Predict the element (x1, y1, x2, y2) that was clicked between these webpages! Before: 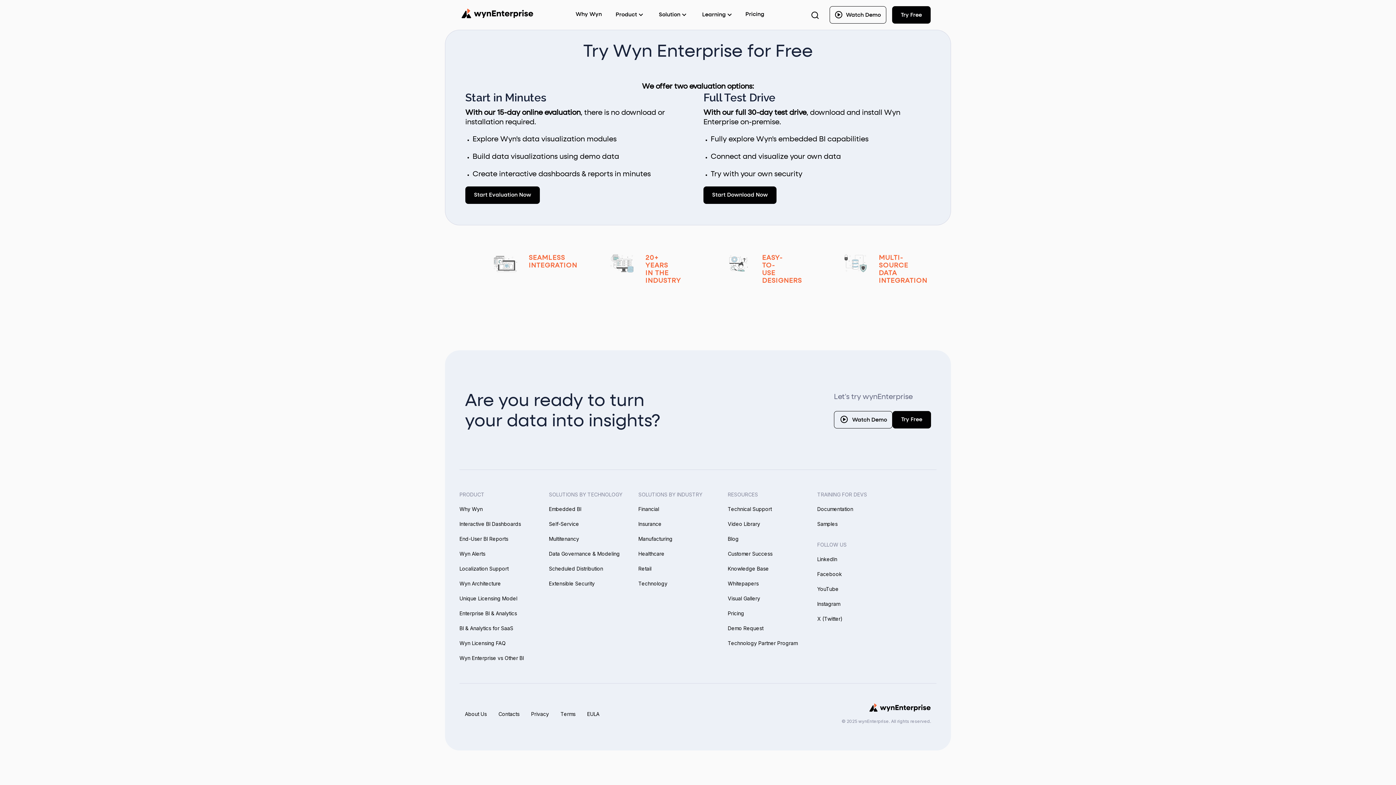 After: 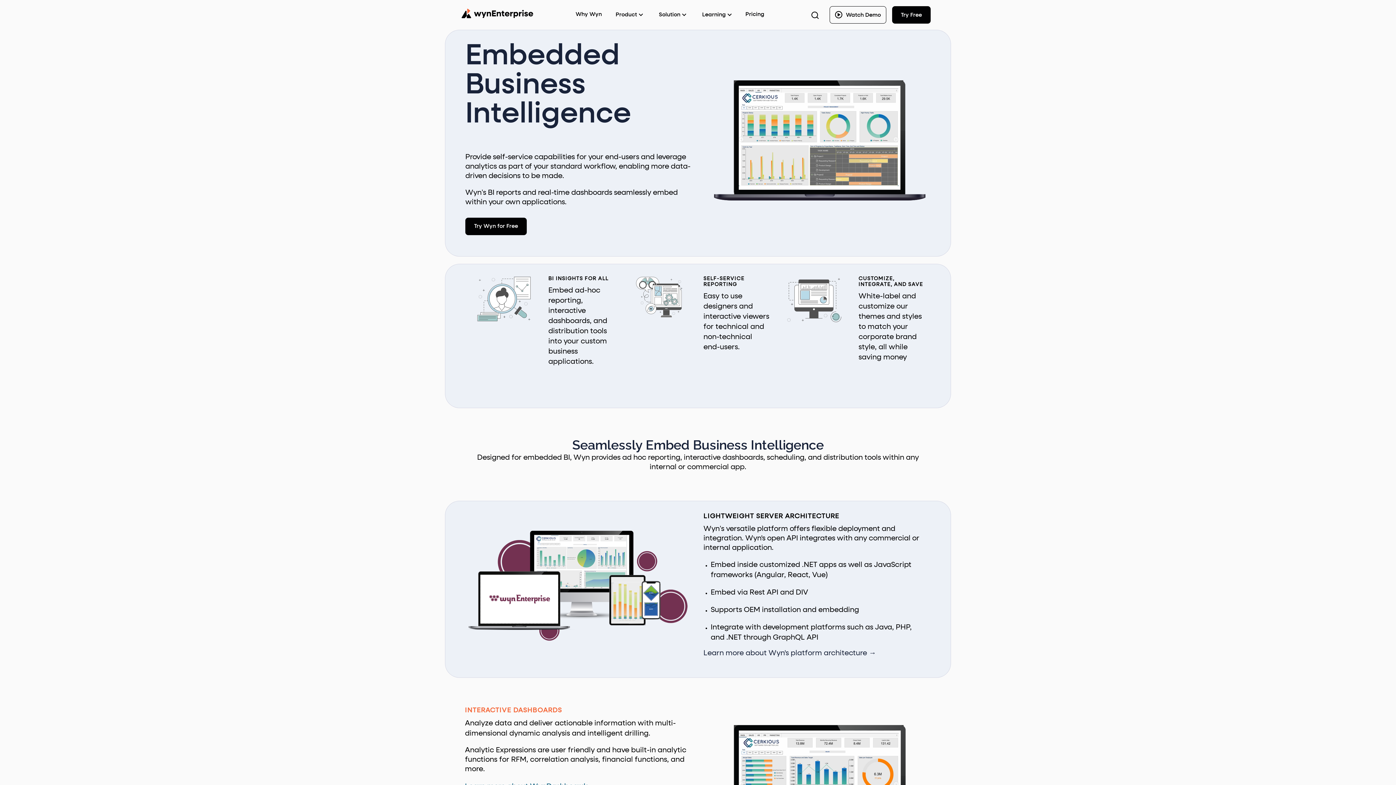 Action: bbox: (549, 506, 581, 512) label: Embedded BI